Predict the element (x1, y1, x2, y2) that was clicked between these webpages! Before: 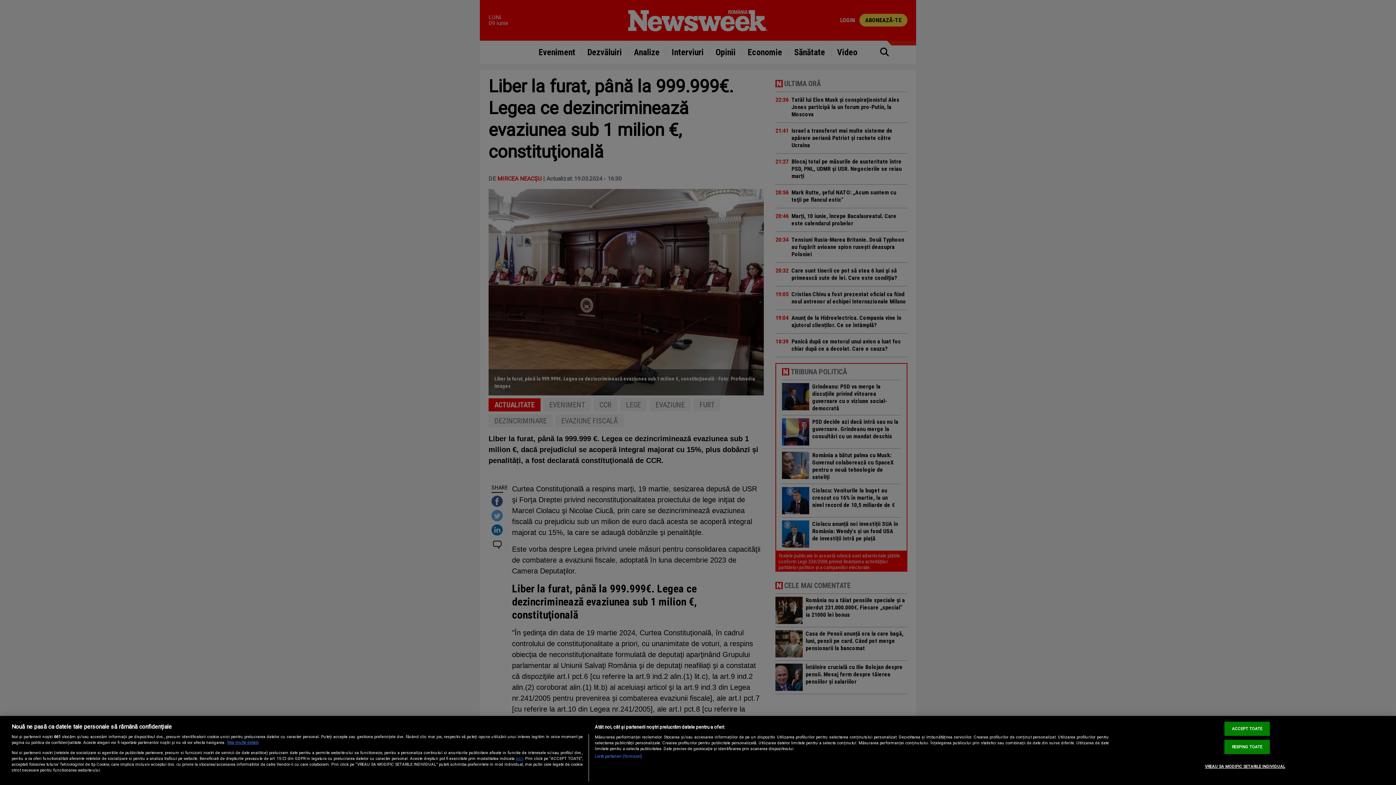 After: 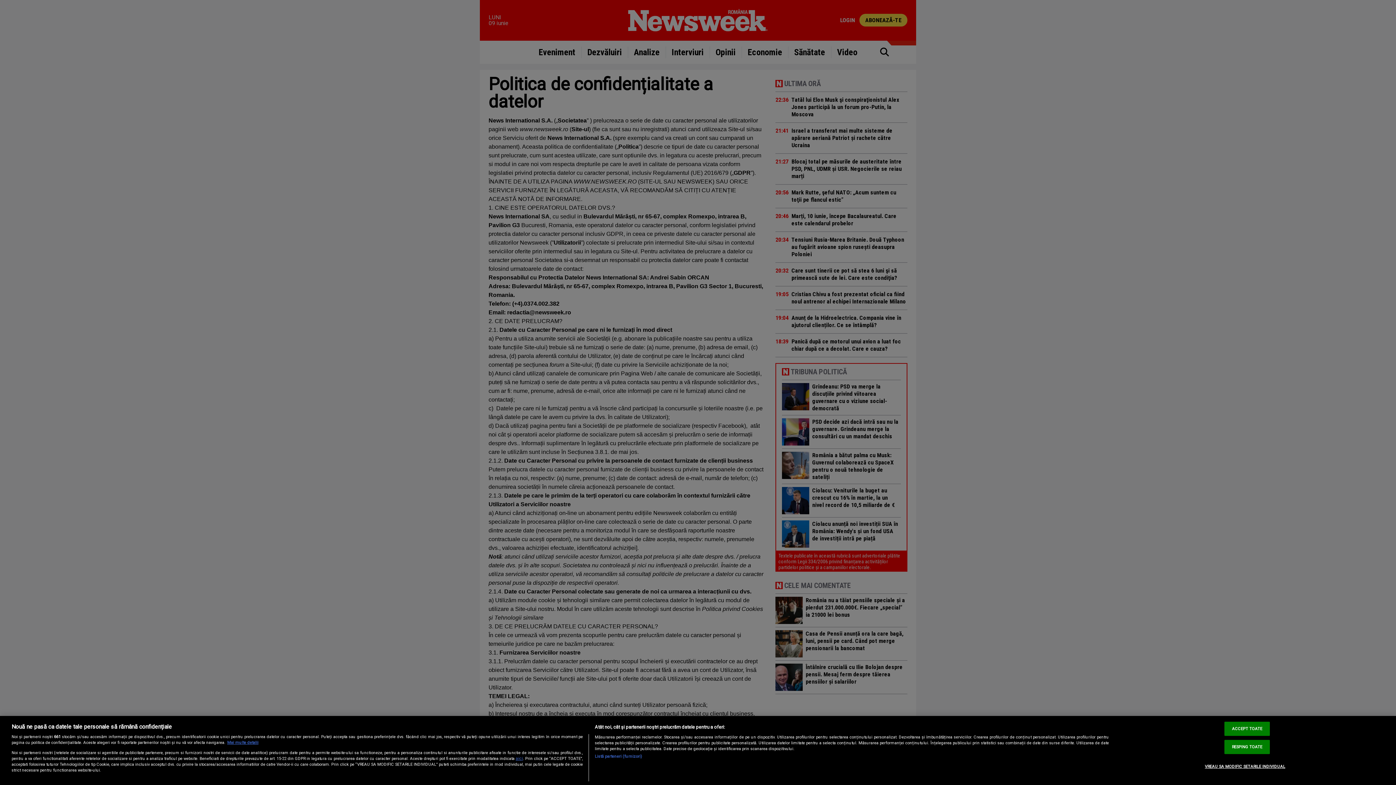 Action: label: aici bbox: (515, 756, 523, 761)